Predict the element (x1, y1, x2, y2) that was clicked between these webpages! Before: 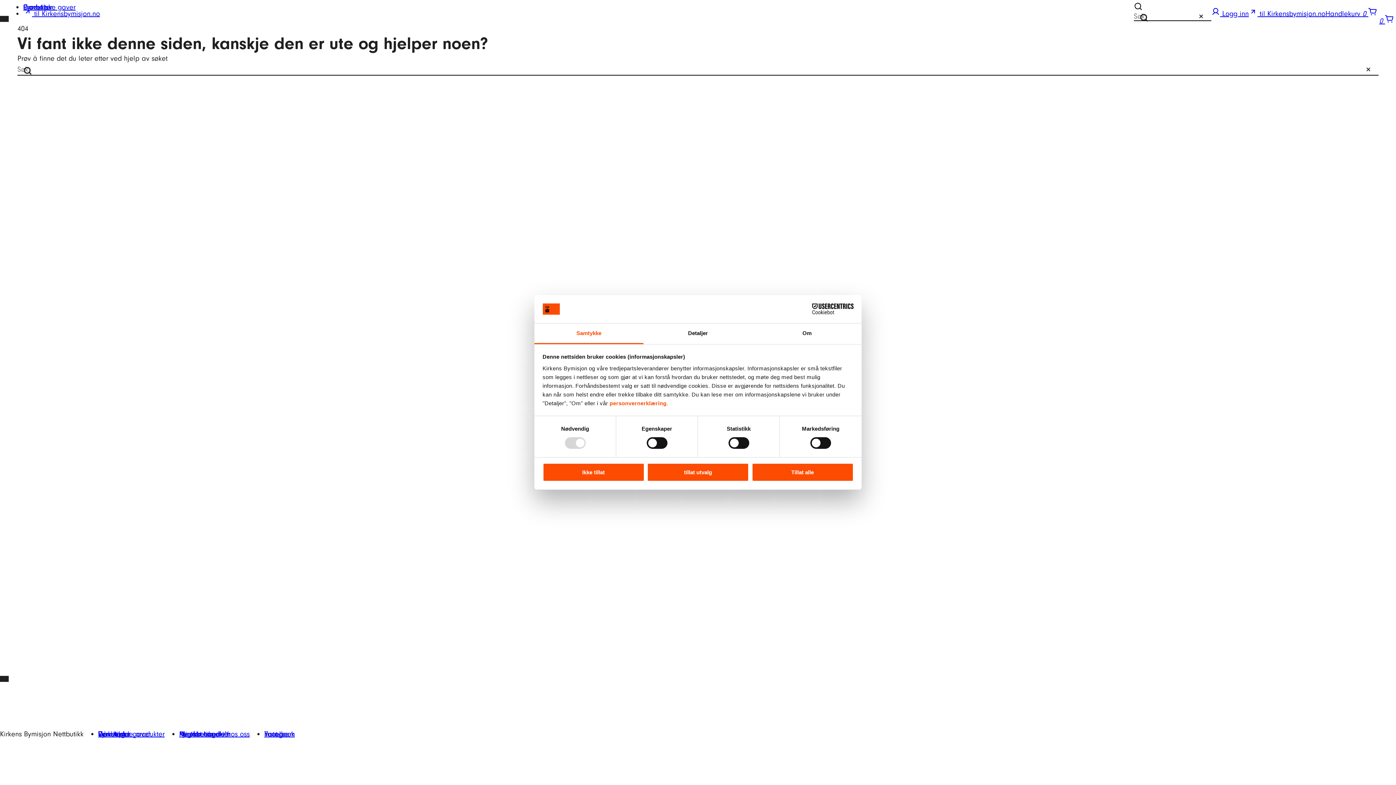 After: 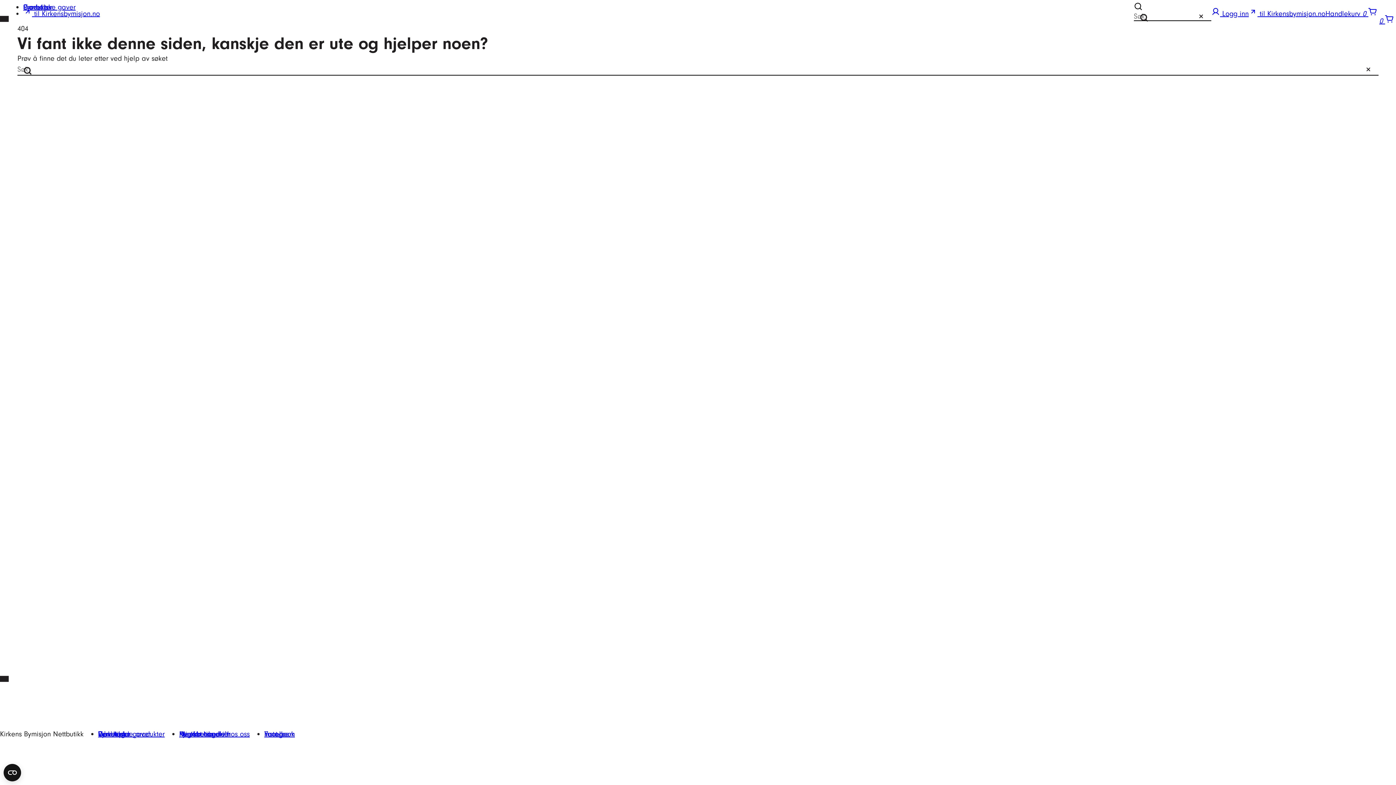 Action: label: Tillat alle bbox: (751, 463, 853, 481)